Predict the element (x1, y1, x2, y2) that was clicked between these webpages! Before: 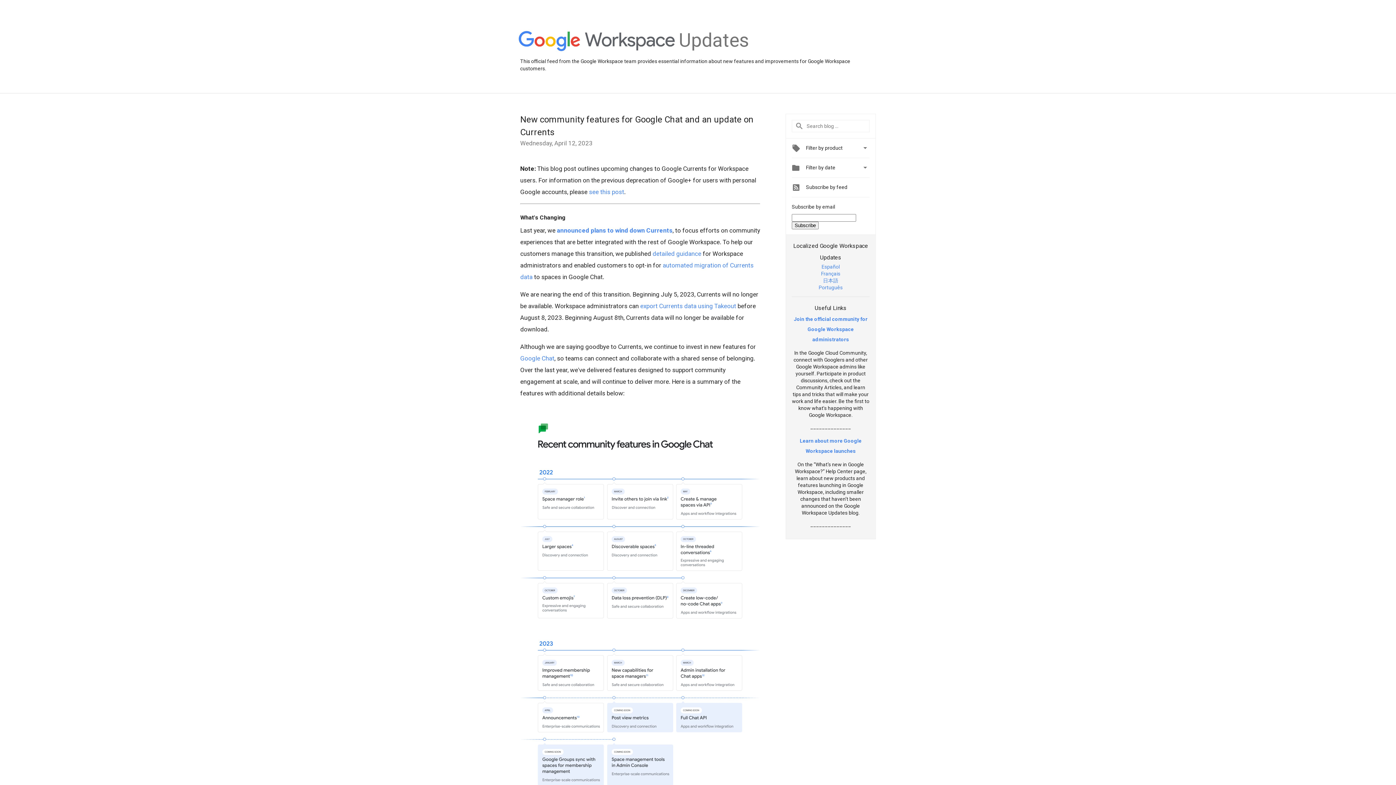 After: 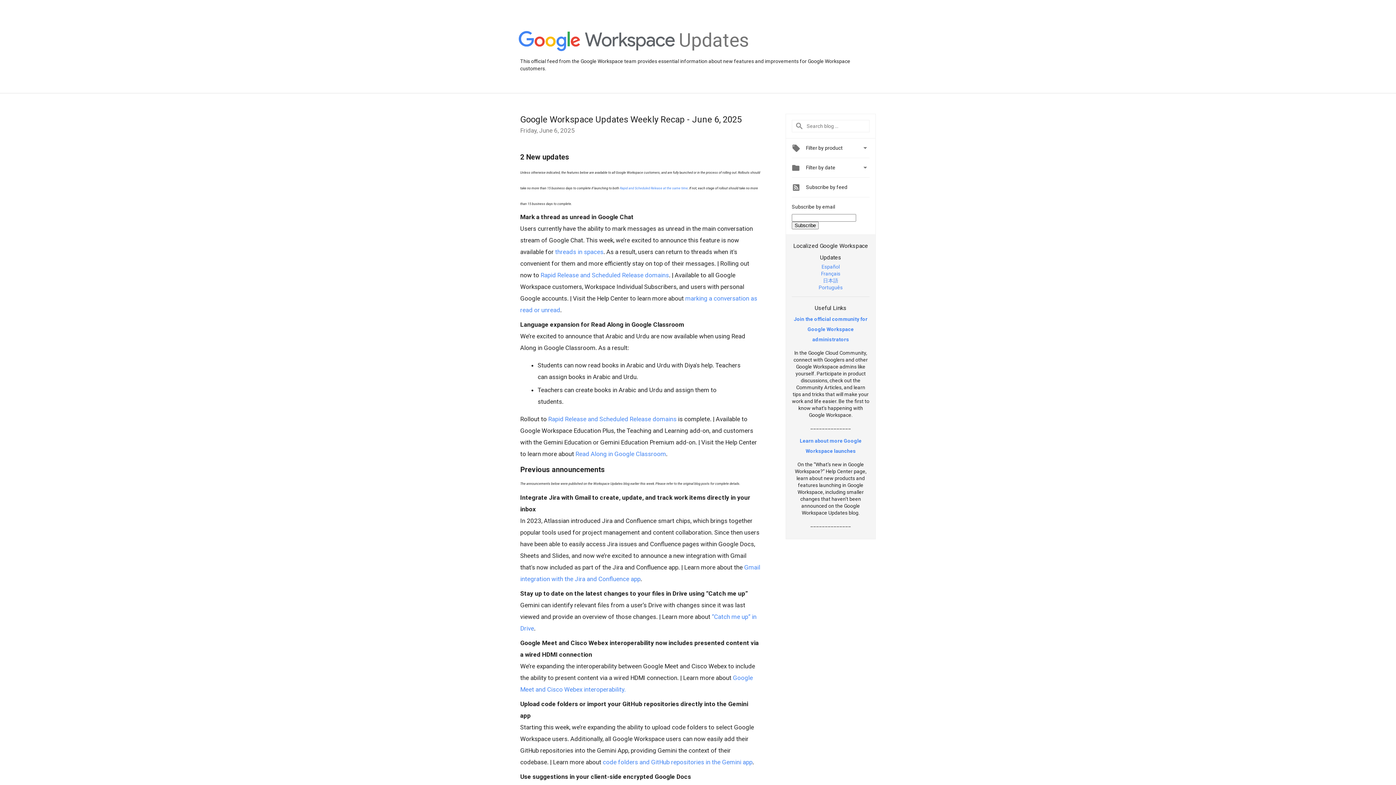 Action: label: Updates bbox: (679, 48, 749, 54)